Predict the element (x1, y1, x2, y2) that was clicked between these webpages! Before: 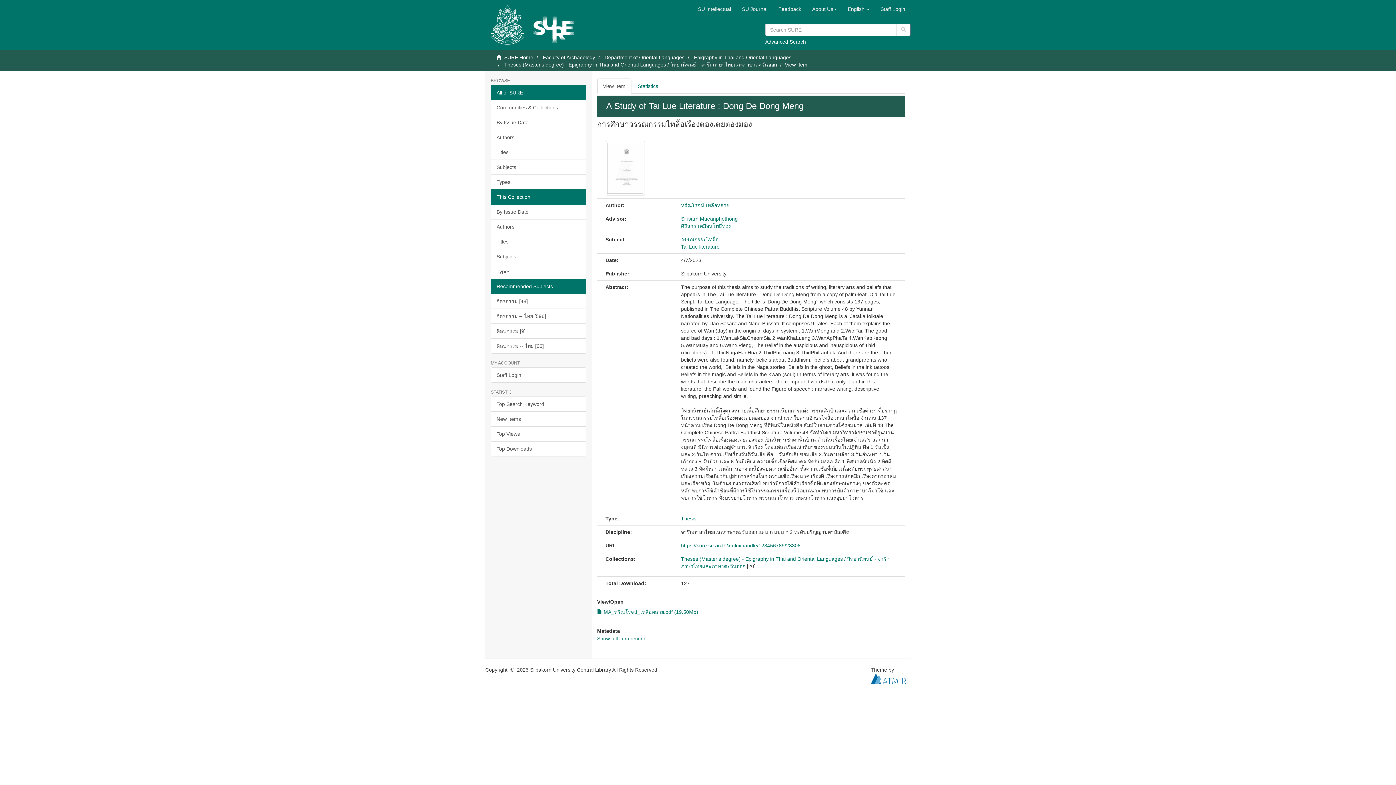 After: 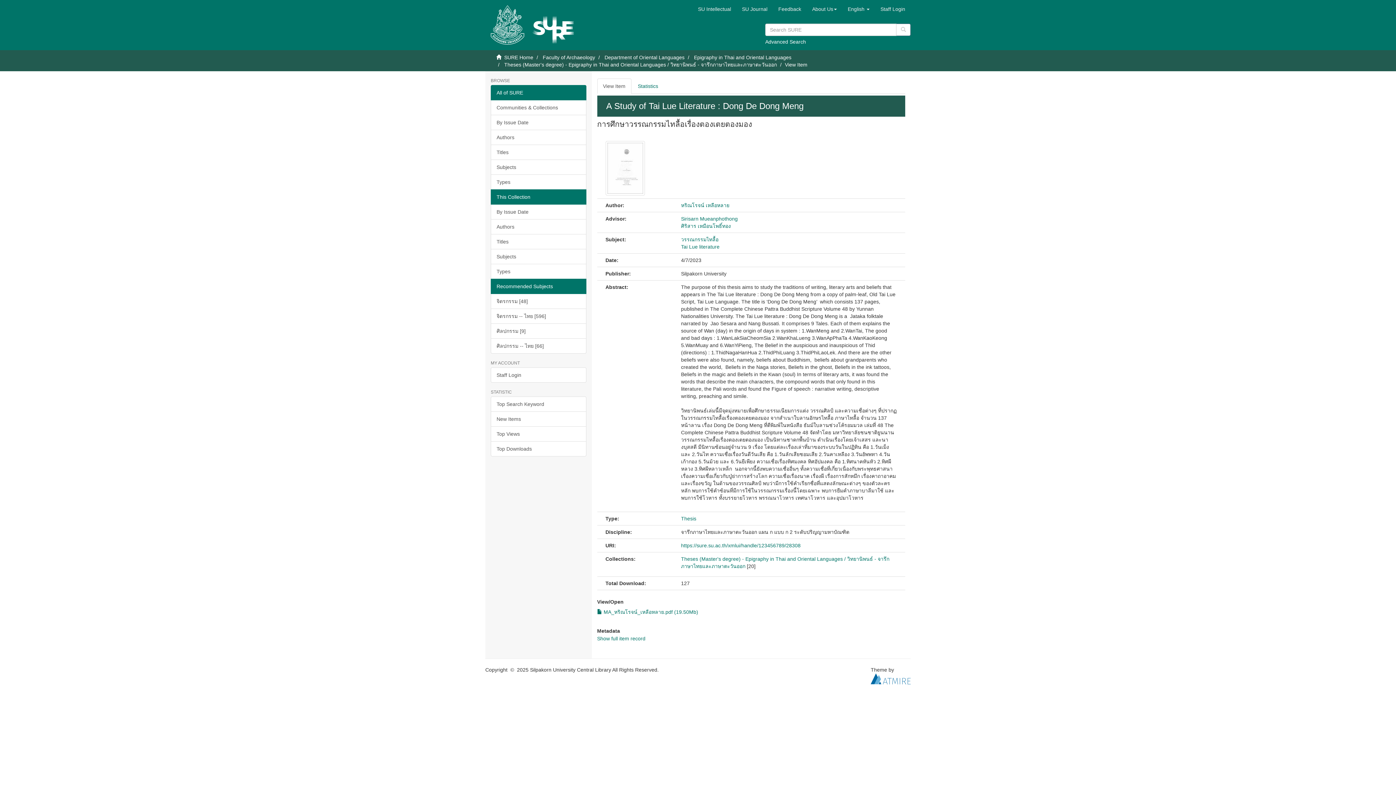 Action: label: All of SURE bbox: (490, 85, 586, 100)